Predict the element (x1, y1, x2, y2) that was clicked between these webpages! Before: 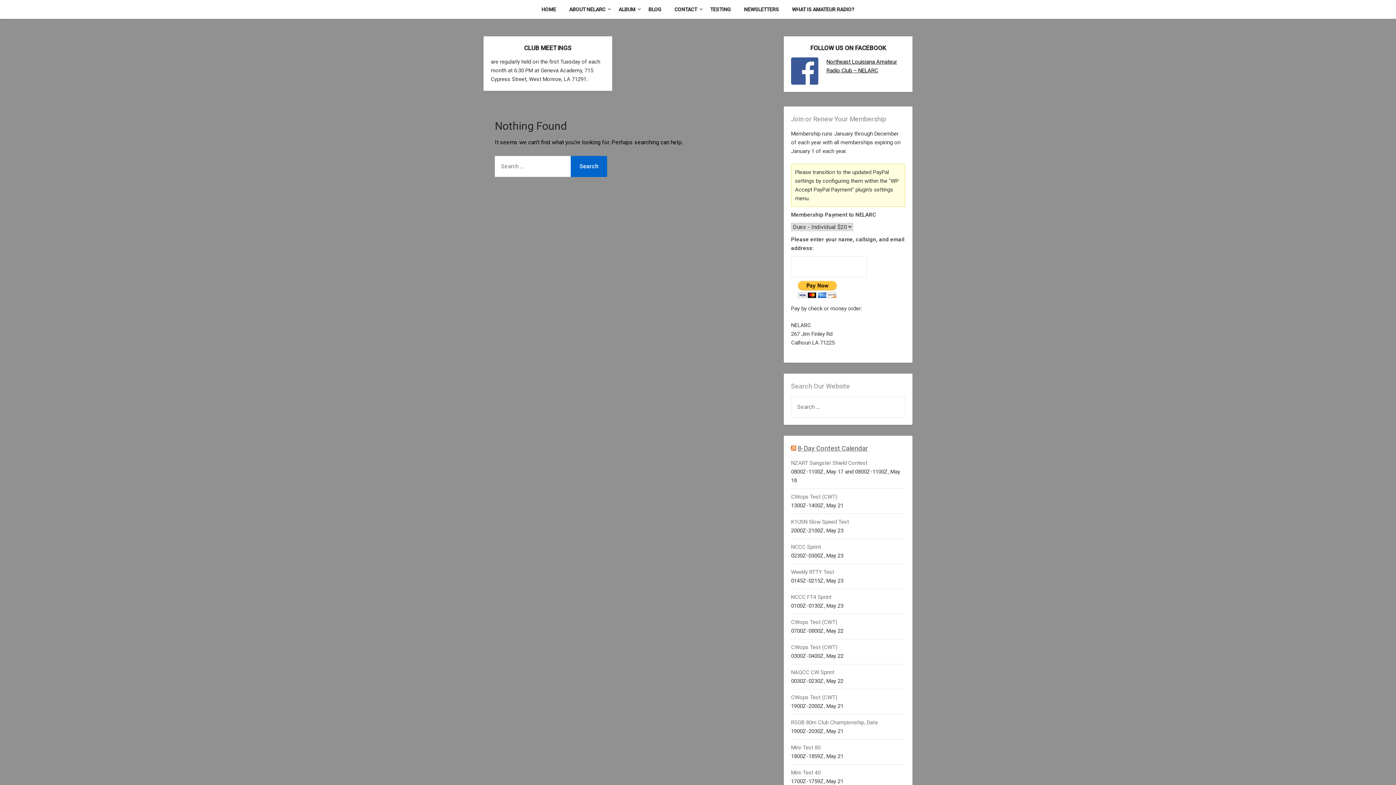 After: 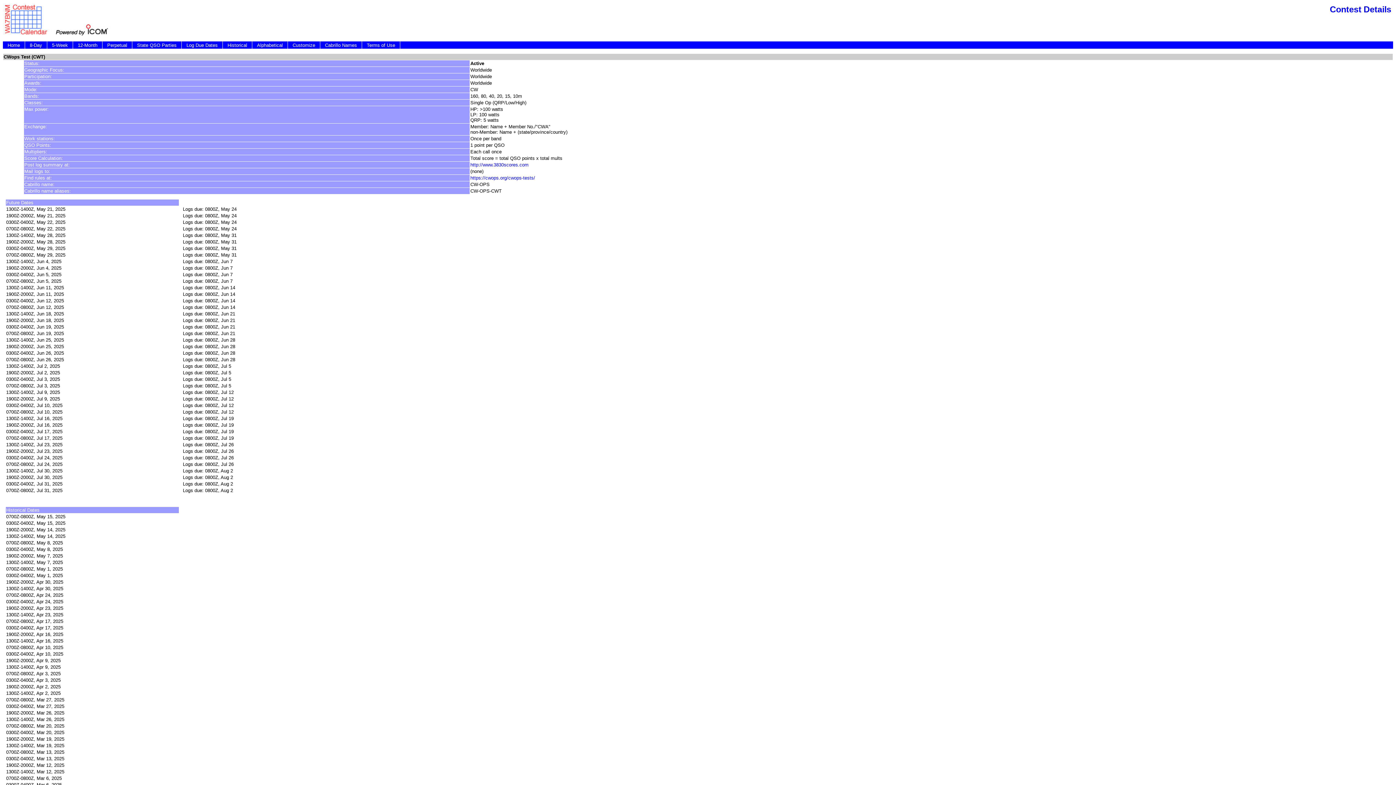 Action: label: CWops Test (CWT) bbox: (791, 644, 837, 650)